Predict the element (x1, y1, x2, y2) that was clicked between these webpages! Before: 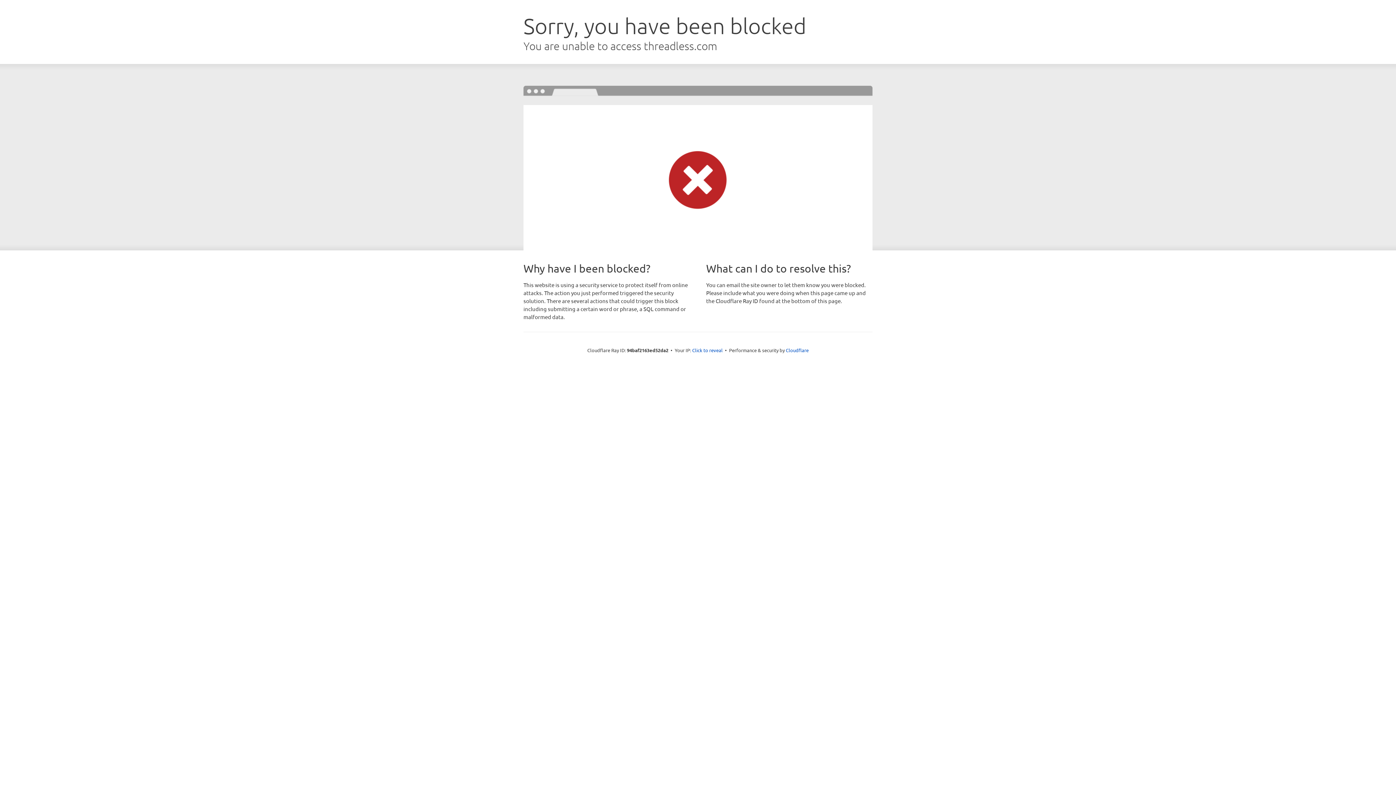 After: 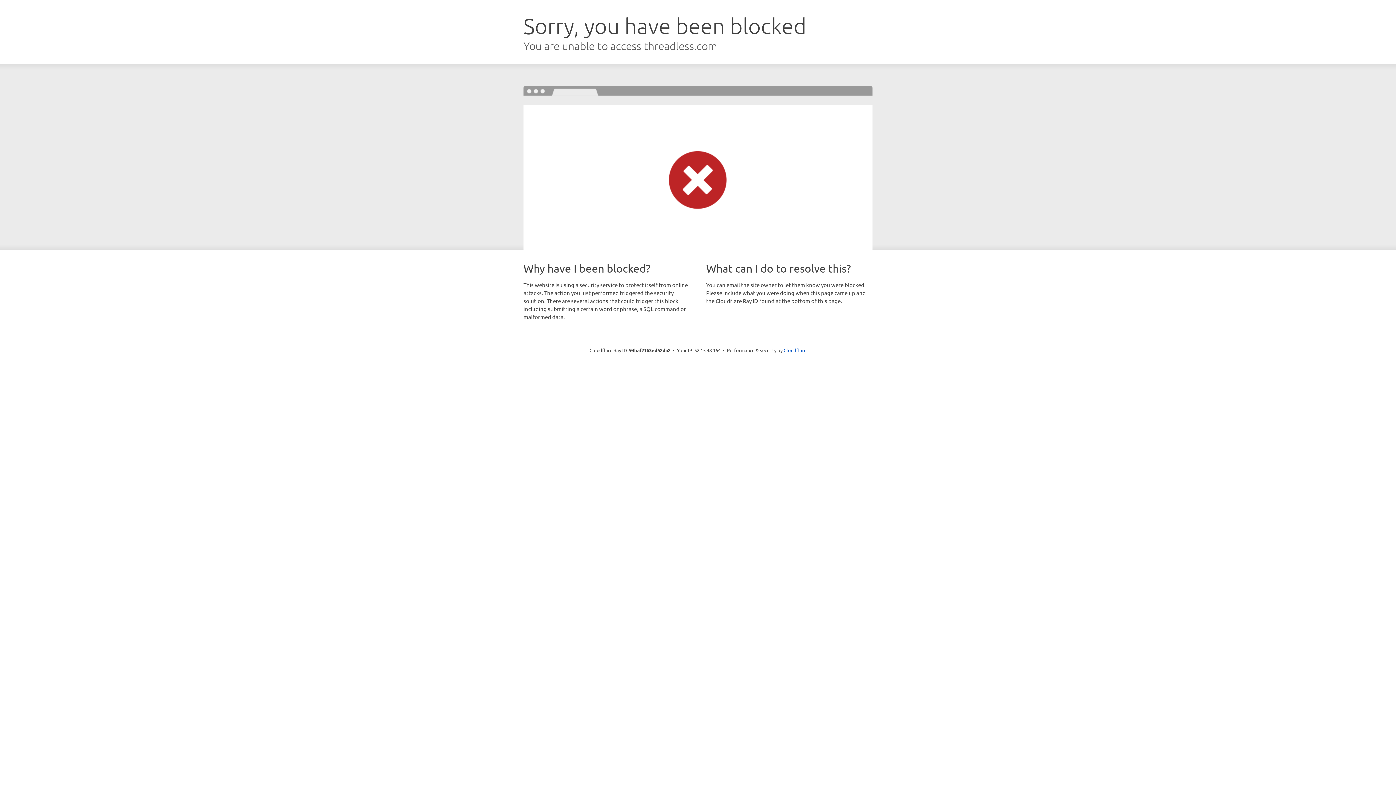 Action: label: Click to reveal bbox: (692, 346, 722, 353)